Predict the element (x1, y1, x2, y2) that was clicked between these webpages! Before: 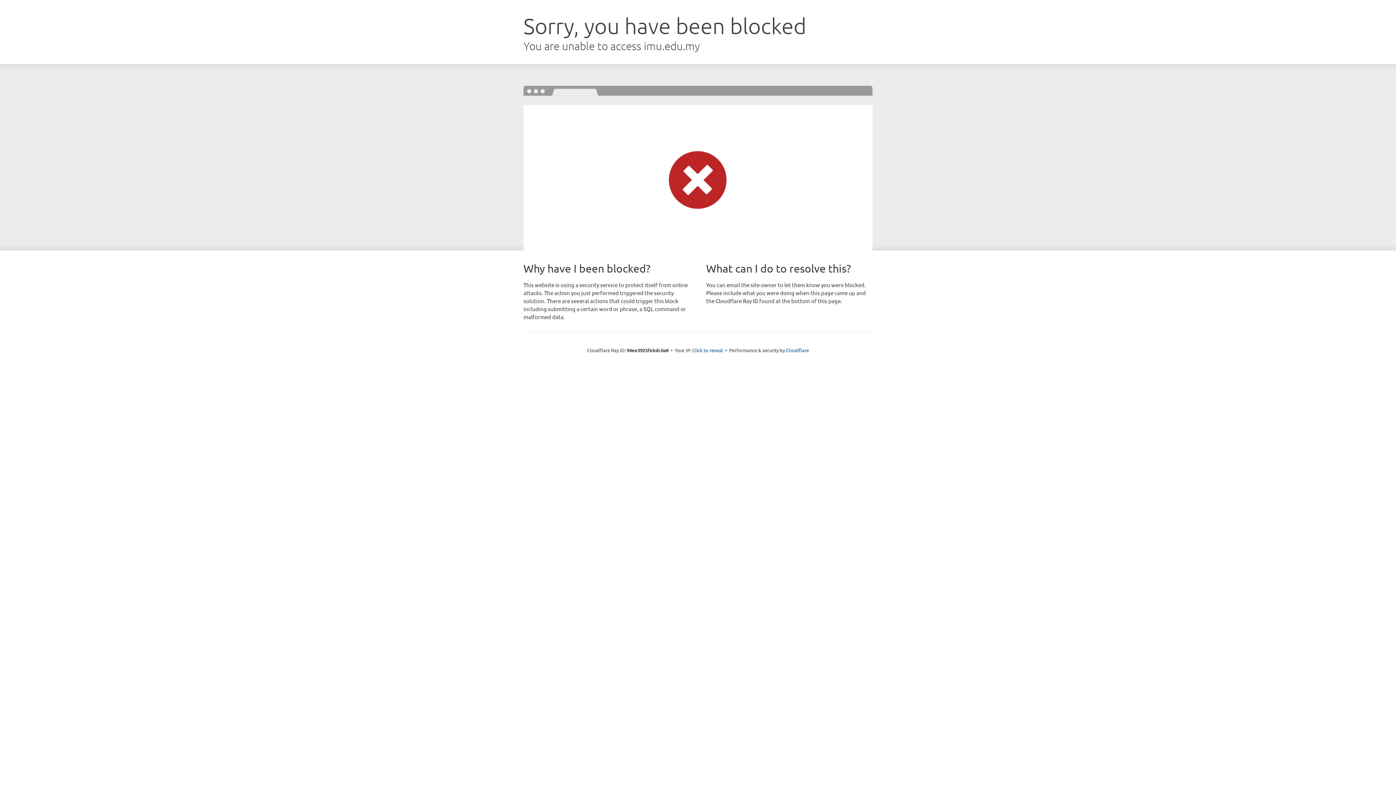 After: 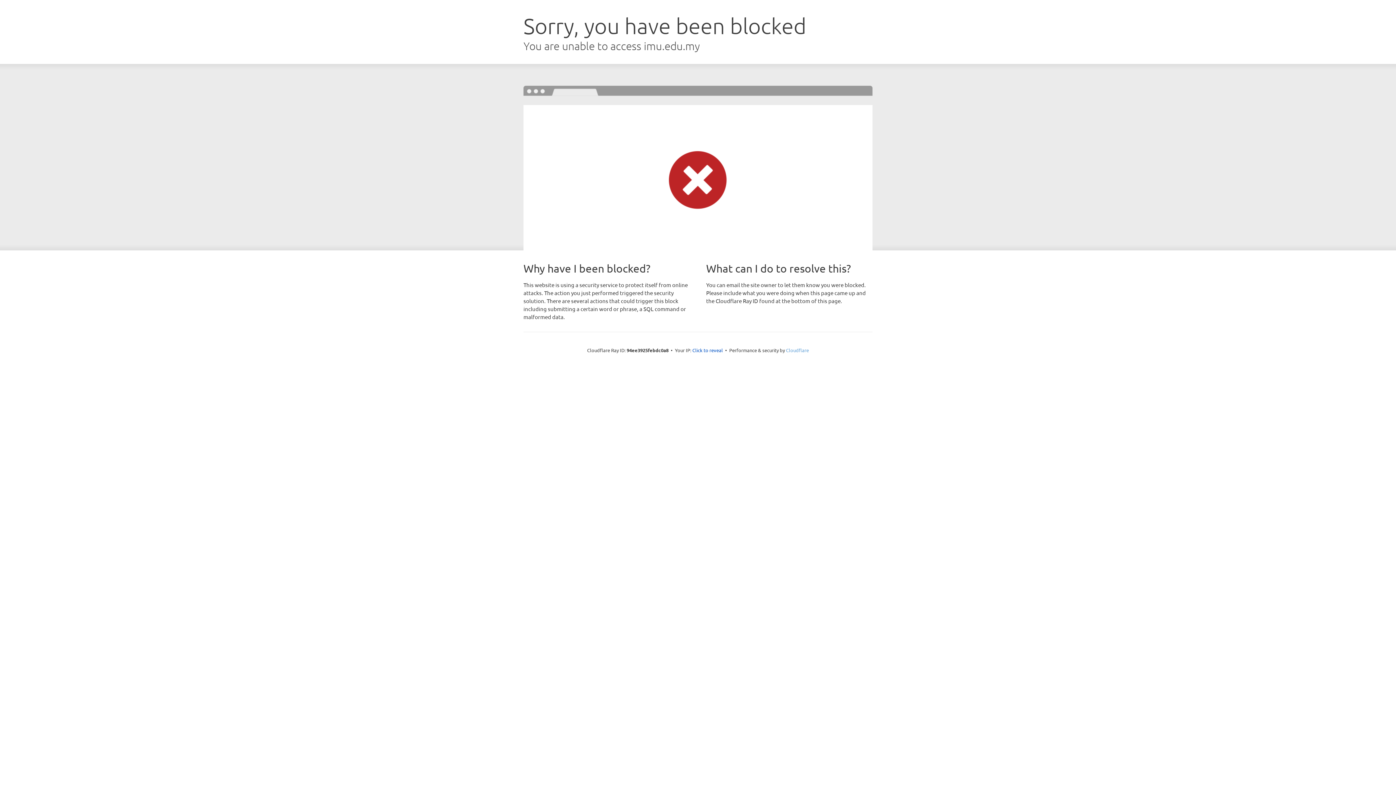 Action: bbox: (786, 347, 809, 353) label: Cloudflare